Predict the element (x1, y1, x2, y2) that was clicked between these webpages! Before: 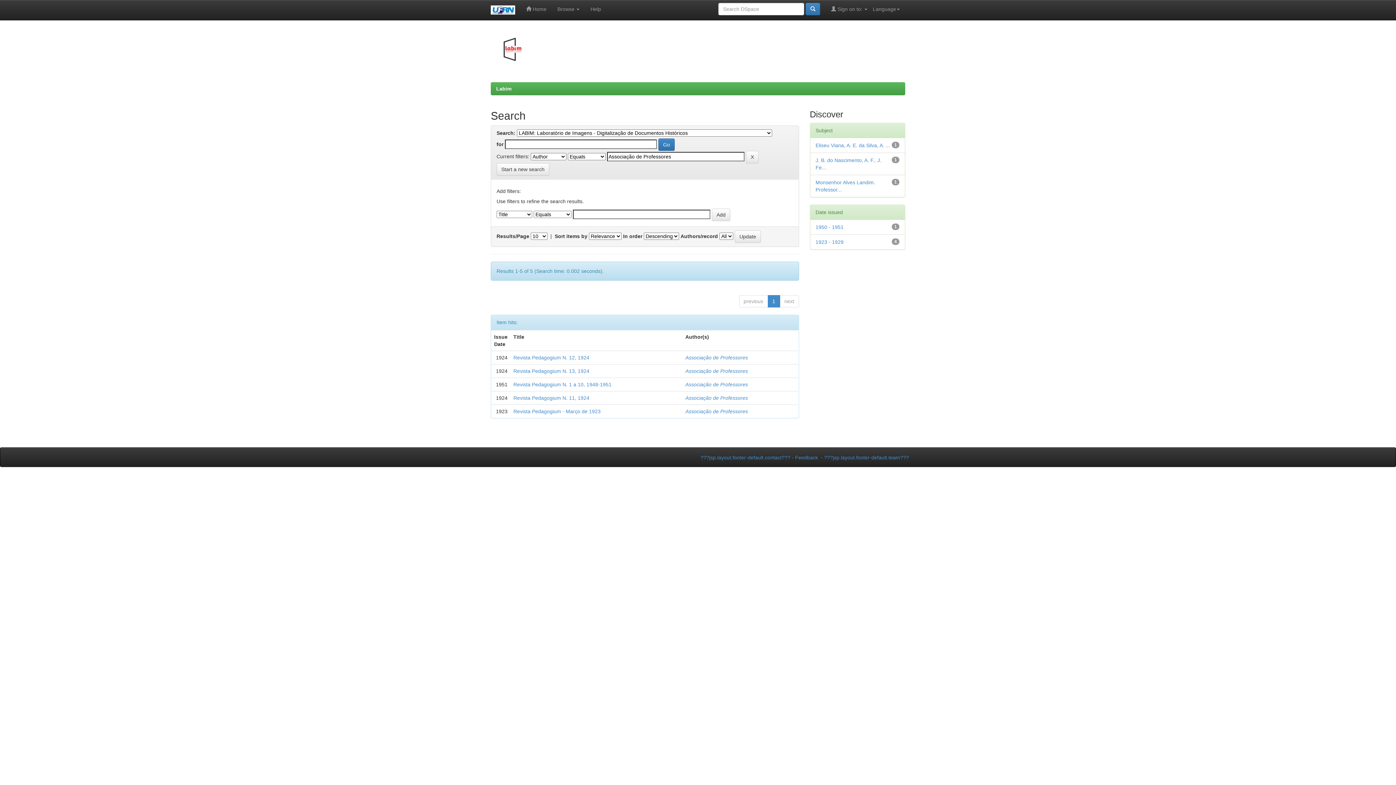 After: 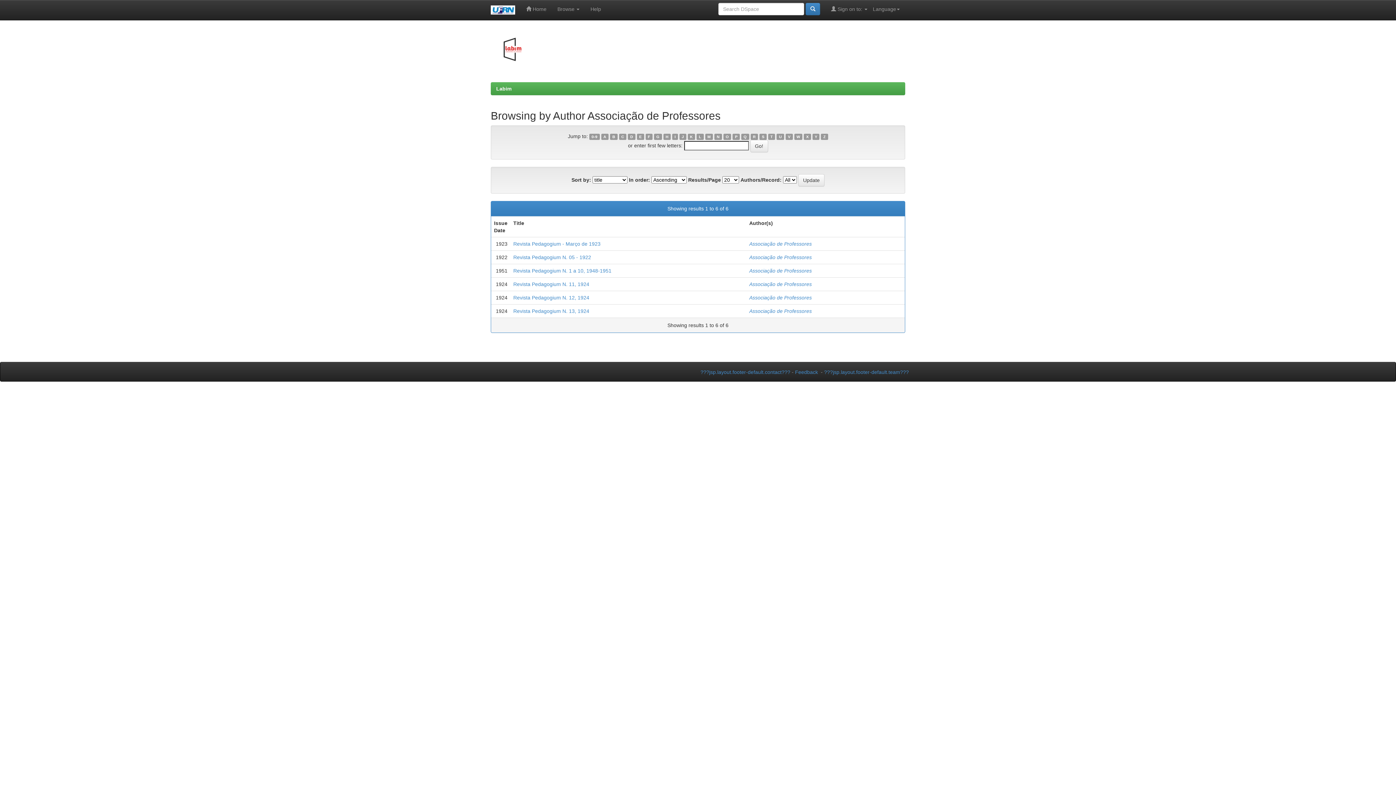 Action: label: Associação de Professores bbox: (685, 395, 748, 401)